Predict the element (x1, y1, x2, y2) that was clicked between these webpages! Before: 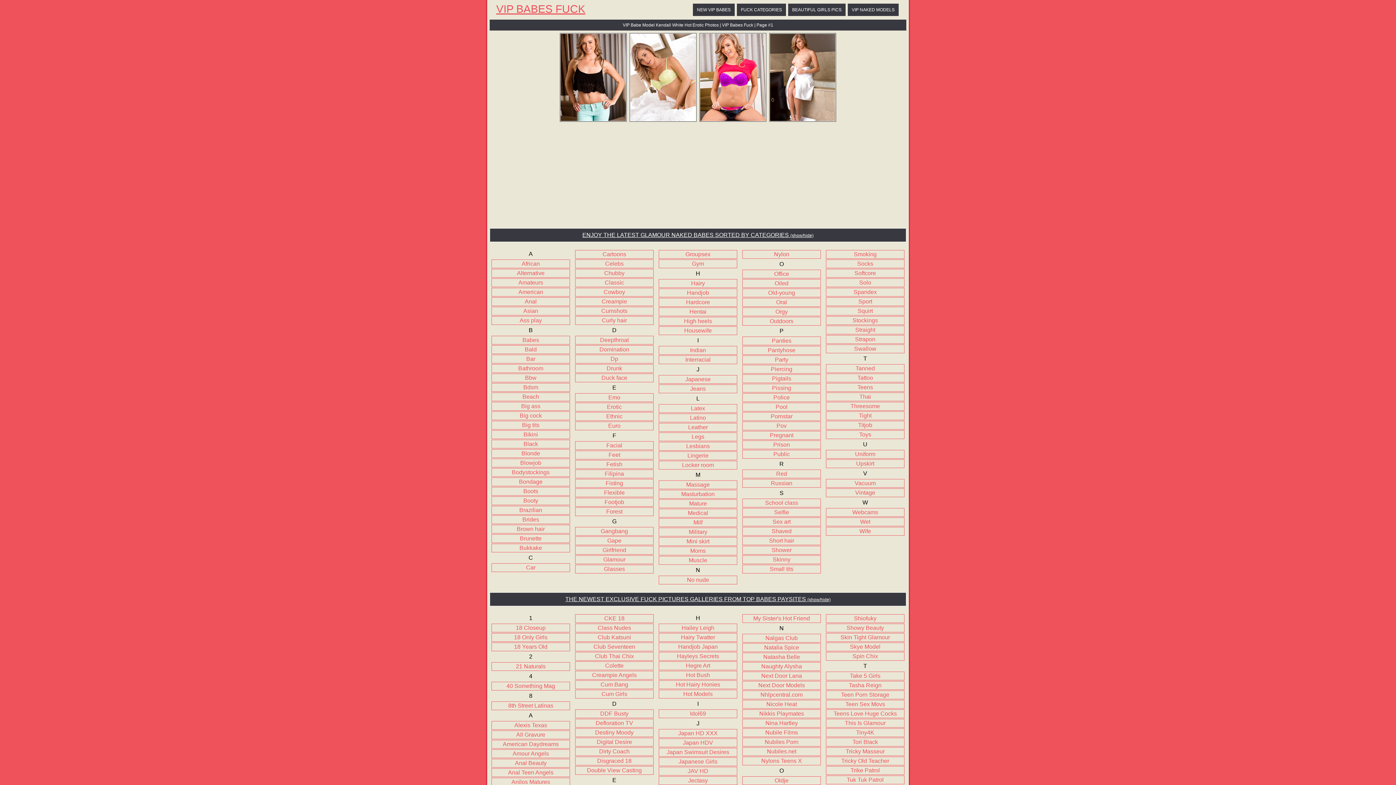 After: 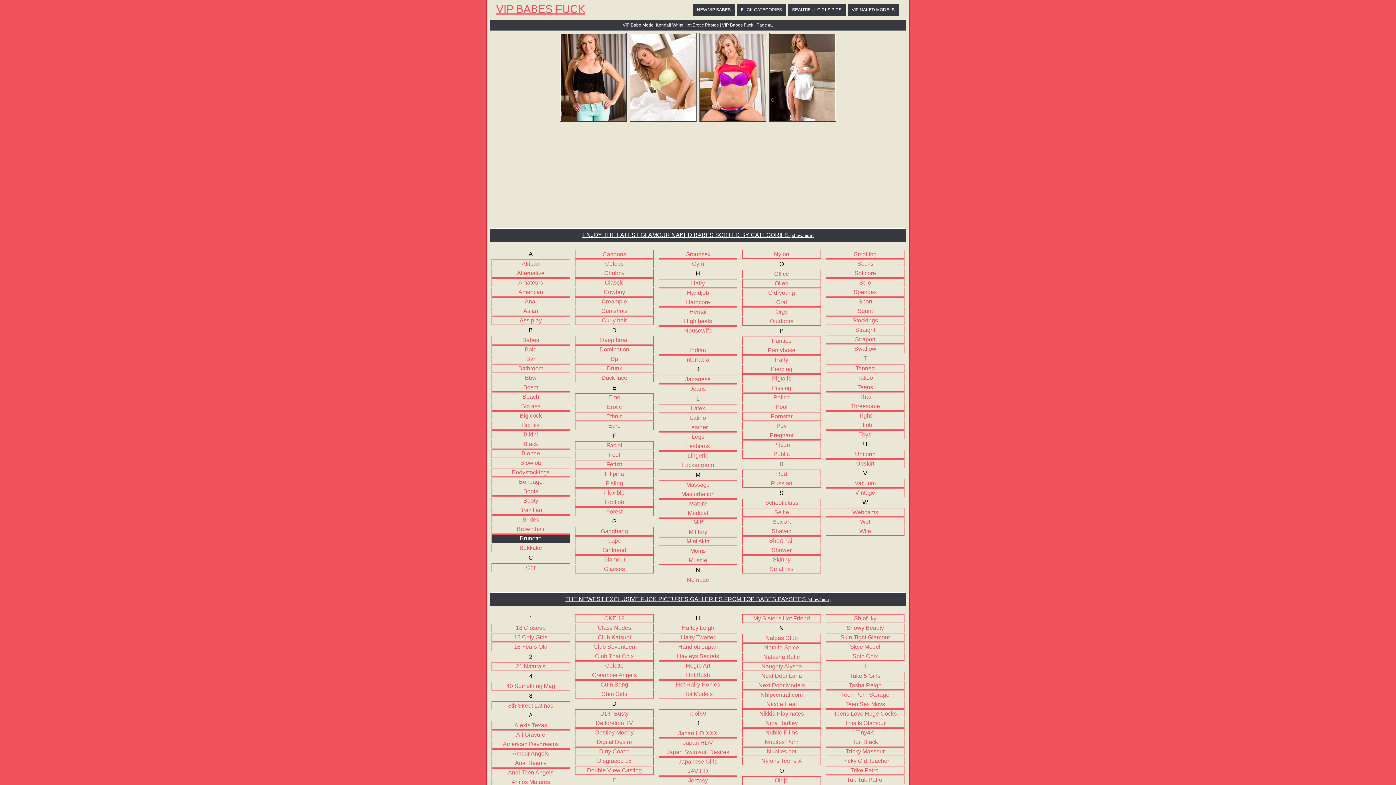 Action: bbox: (490, 534, 570, 543) label: Brunette